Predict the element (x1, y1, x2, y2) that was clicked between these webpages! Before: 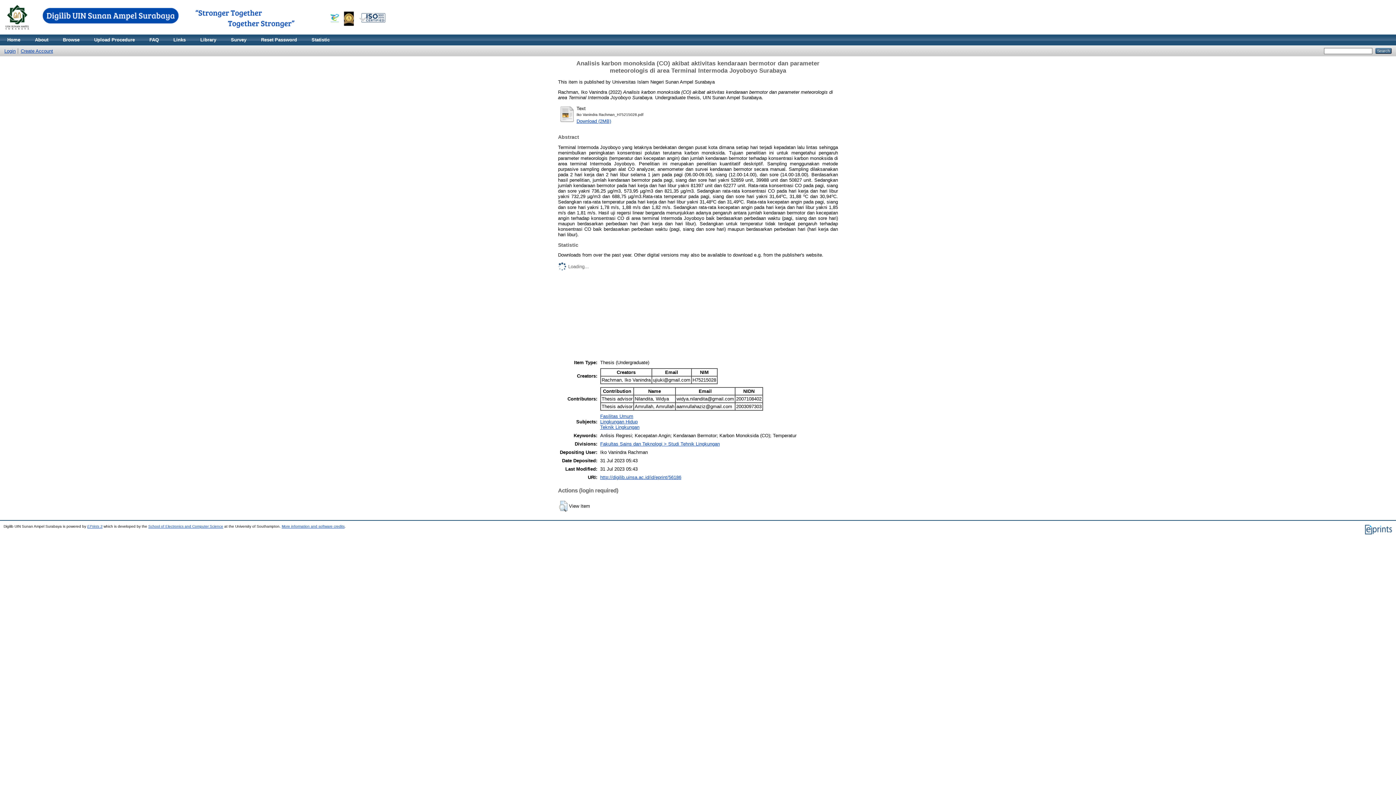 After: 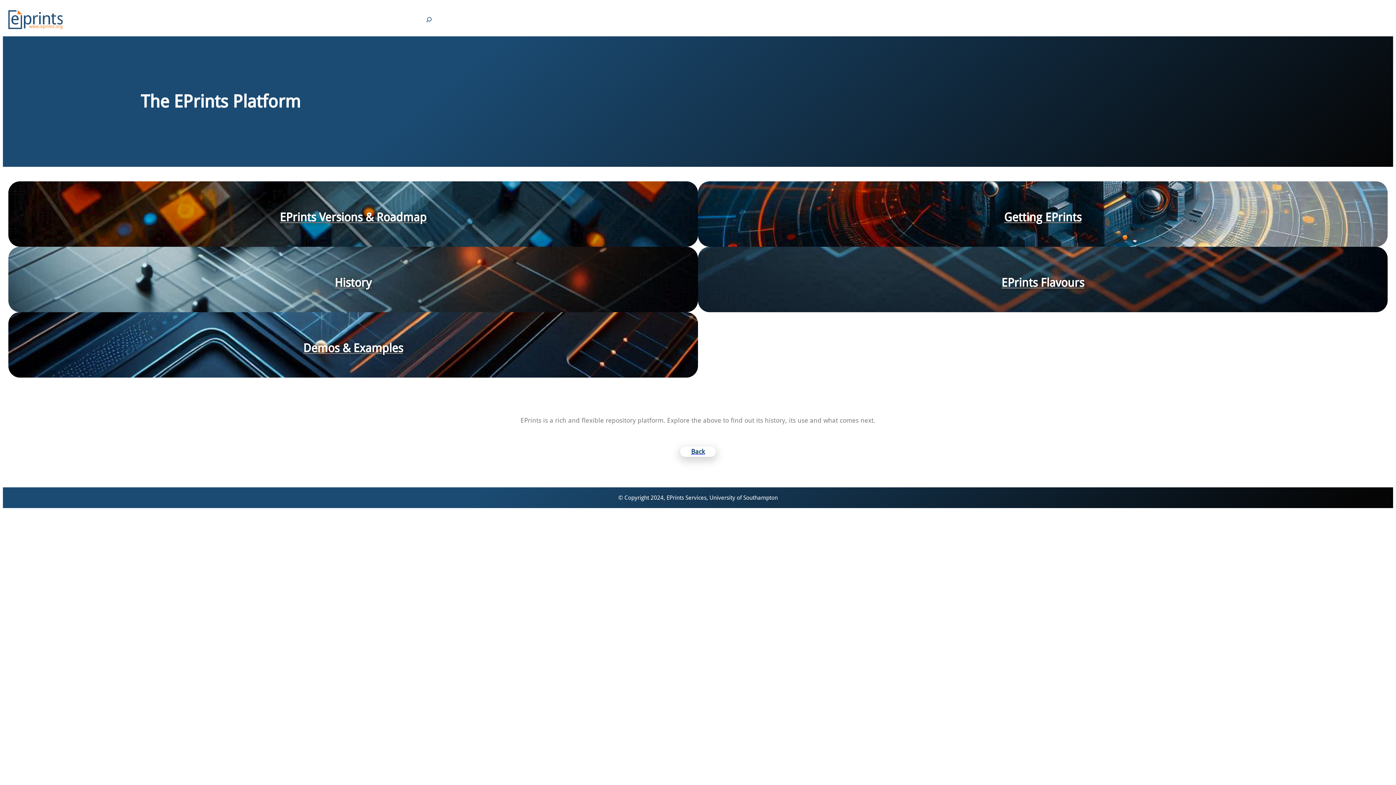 Action: bbox: (1364, 531, 1392, 535)